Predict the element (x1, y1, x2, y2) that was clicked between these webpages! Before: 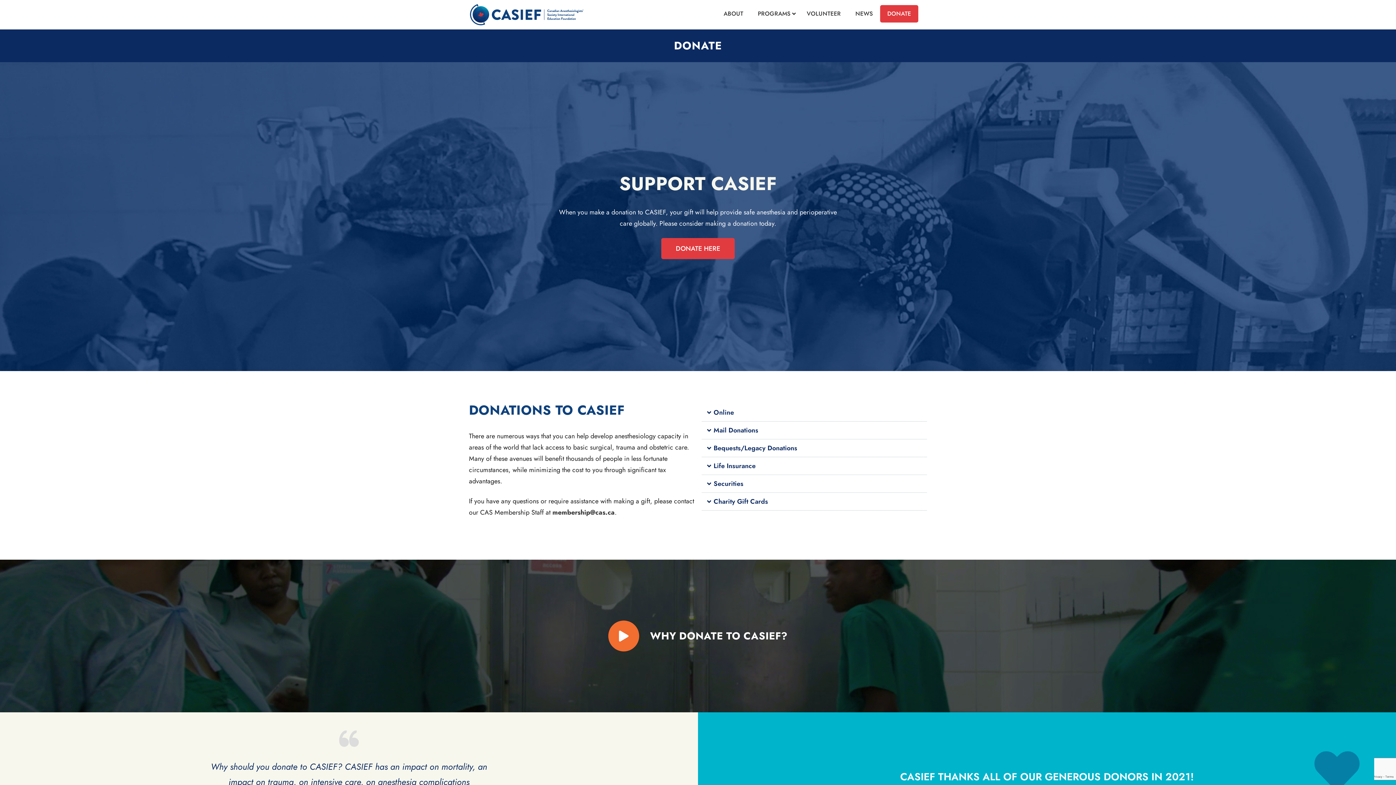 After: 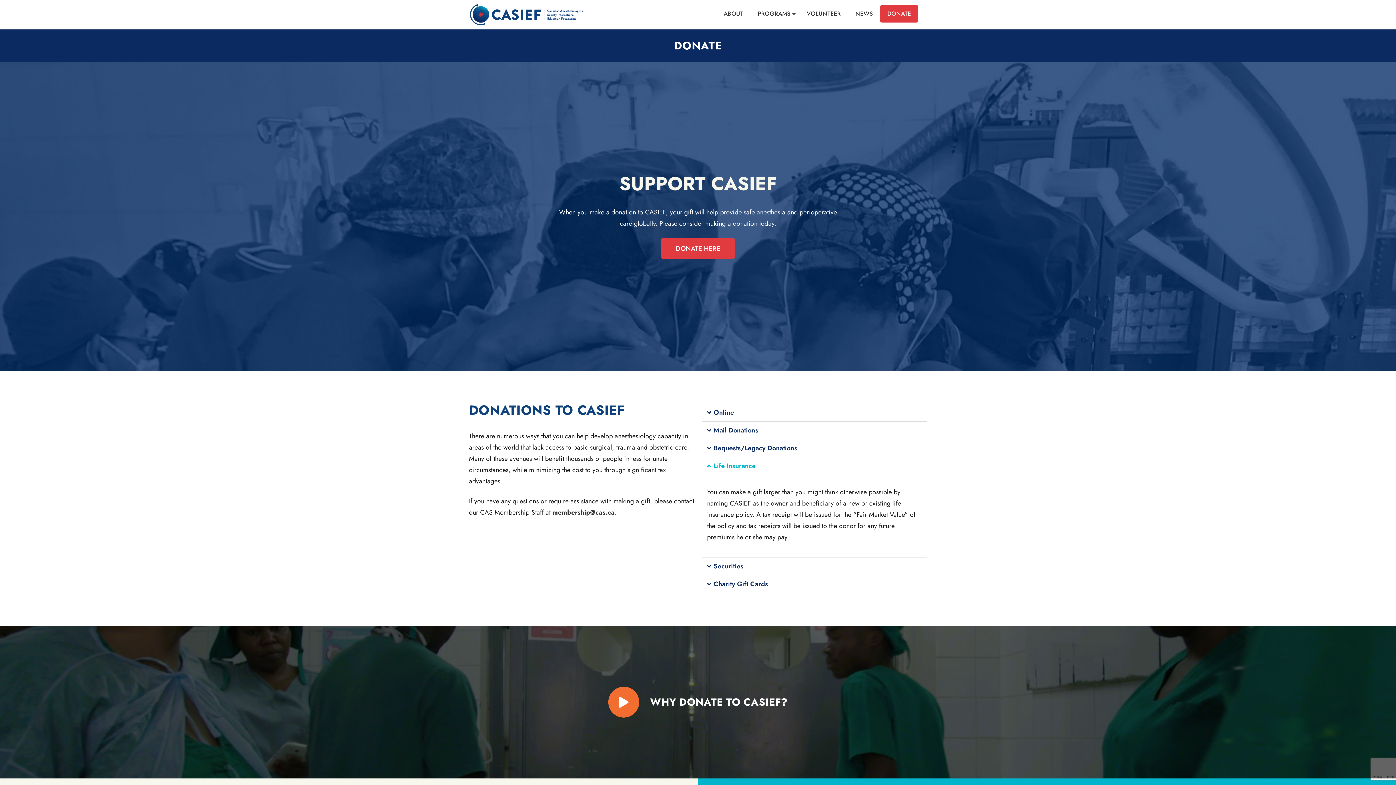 Action: label: Life Insurance bbox: (701, 457, 927, 475)